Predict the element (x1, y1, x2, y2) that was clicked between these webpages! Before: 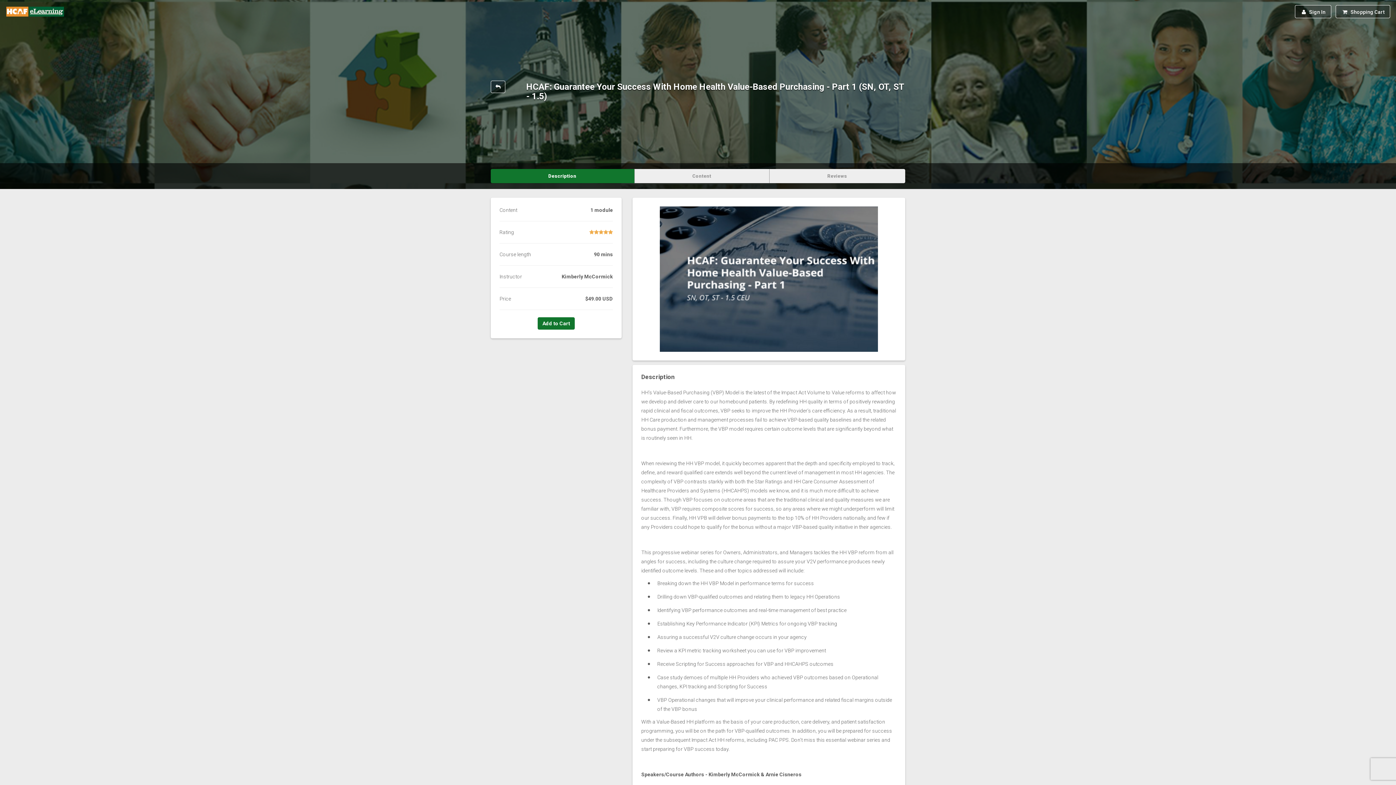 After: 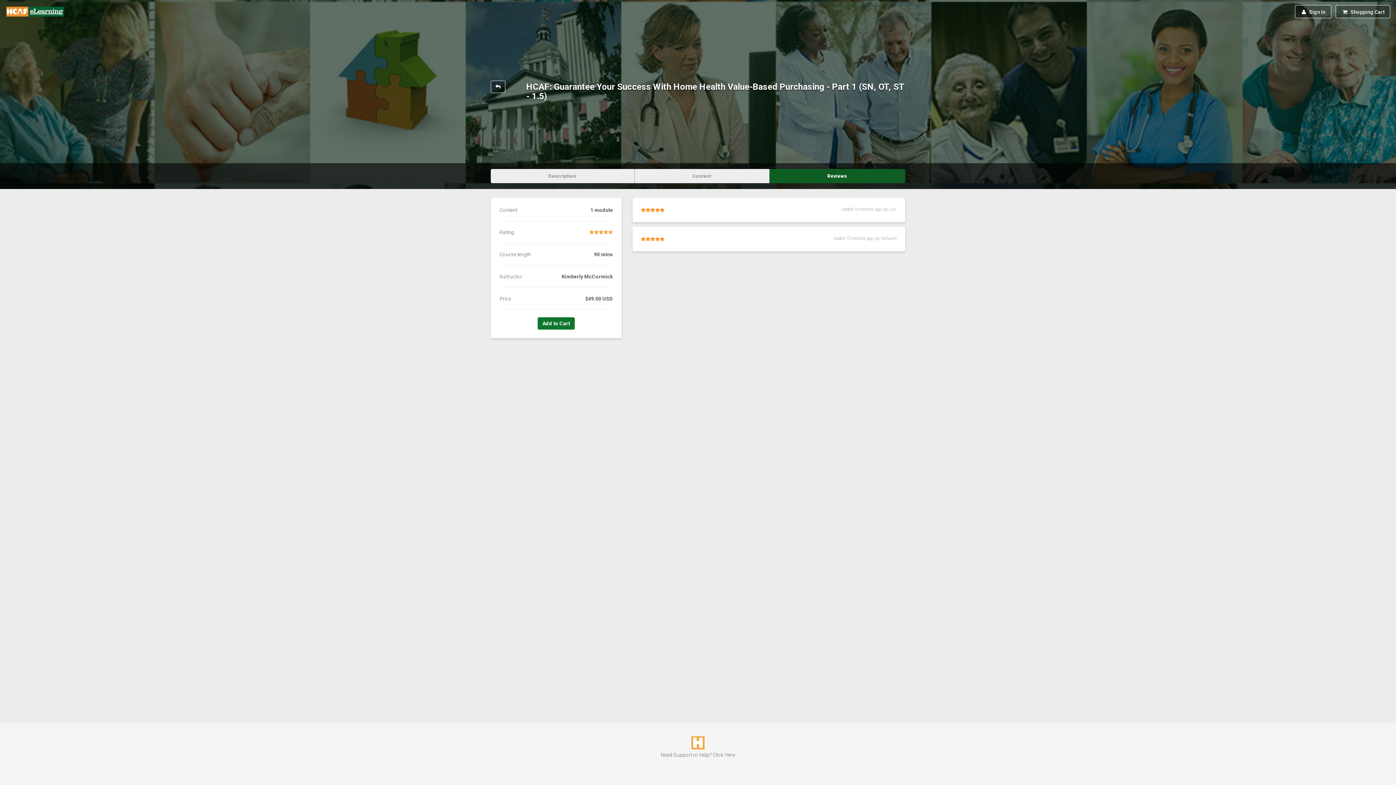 Action: bbox: (769, 169, 905, 183) label: Reviews